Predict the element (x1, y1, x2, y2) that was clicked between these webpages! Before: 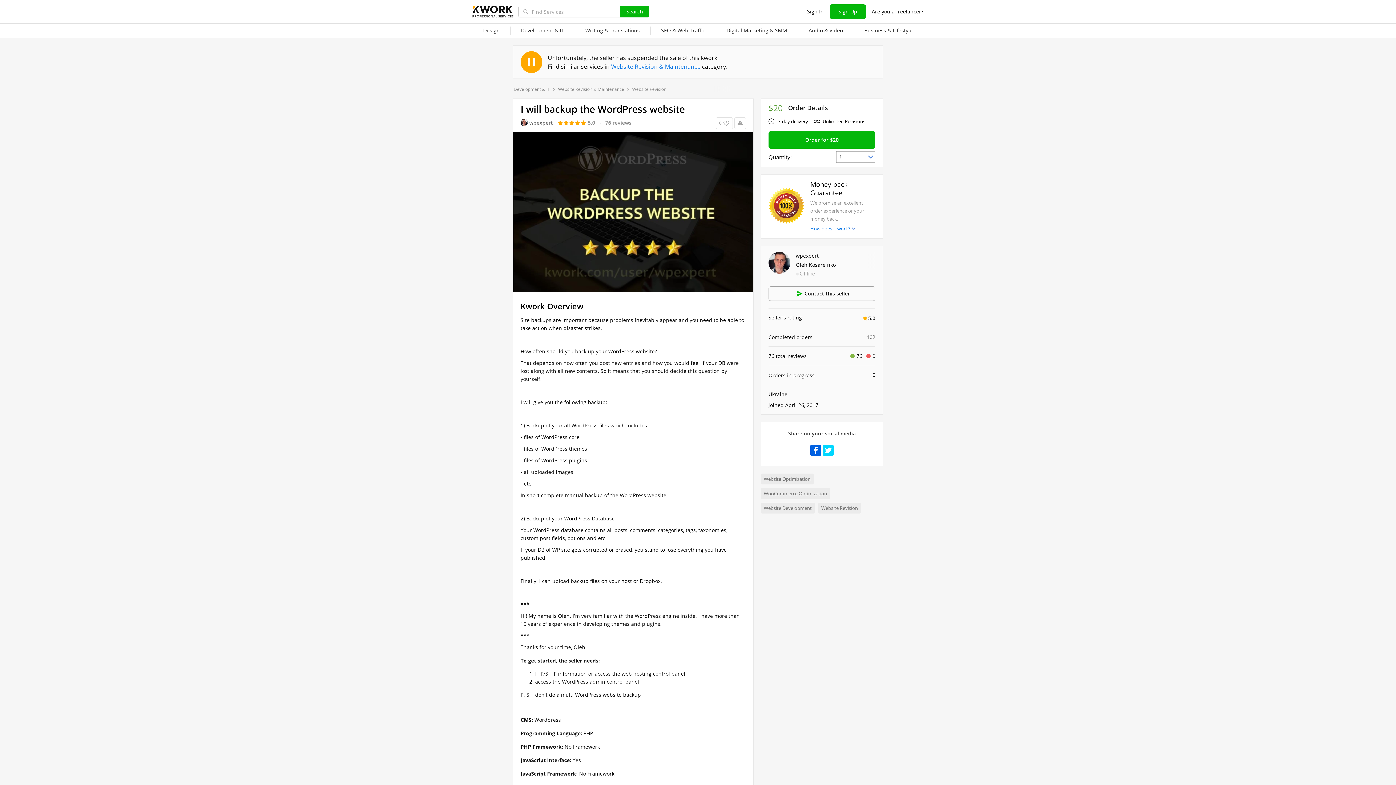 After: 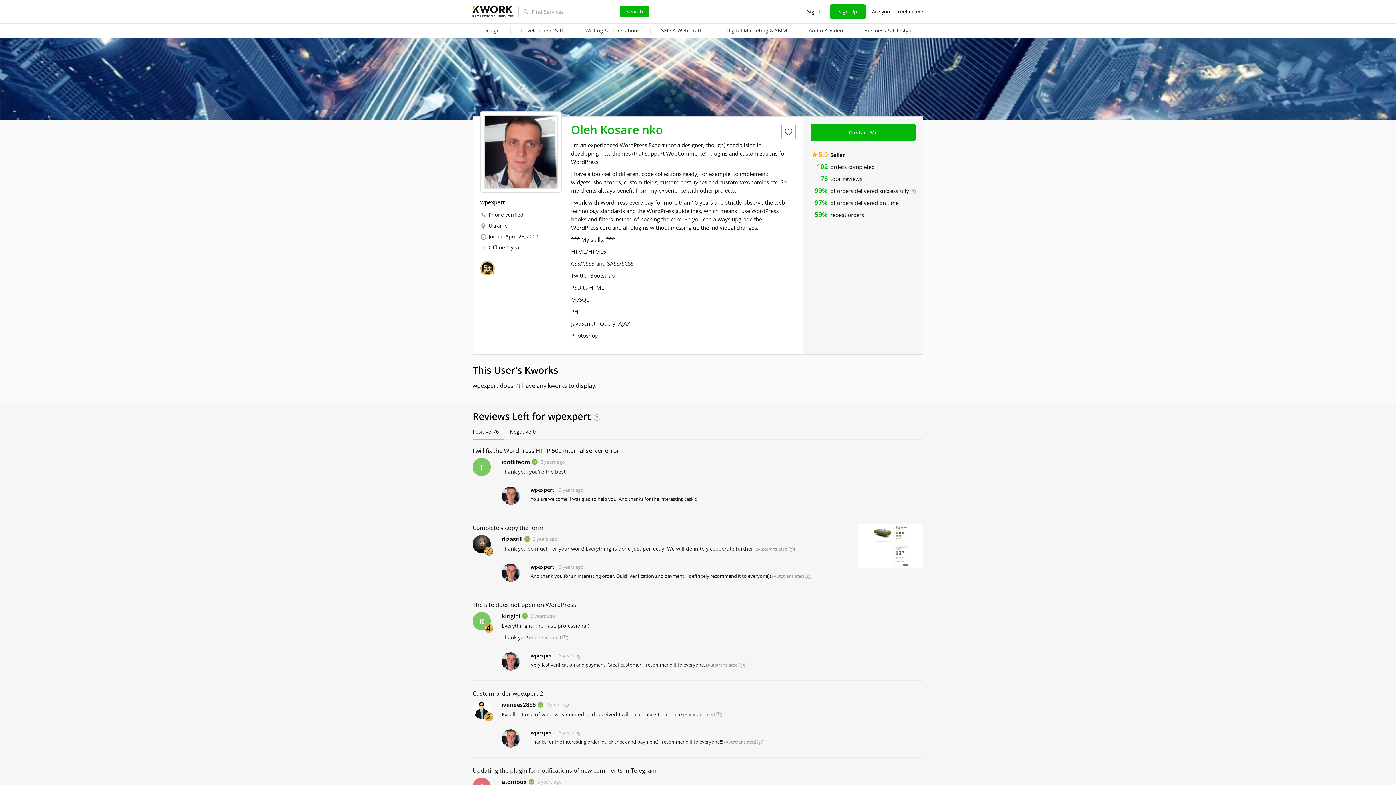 Action: label: Oleh Kosare nko bbox: (796, 261, 875, 269)